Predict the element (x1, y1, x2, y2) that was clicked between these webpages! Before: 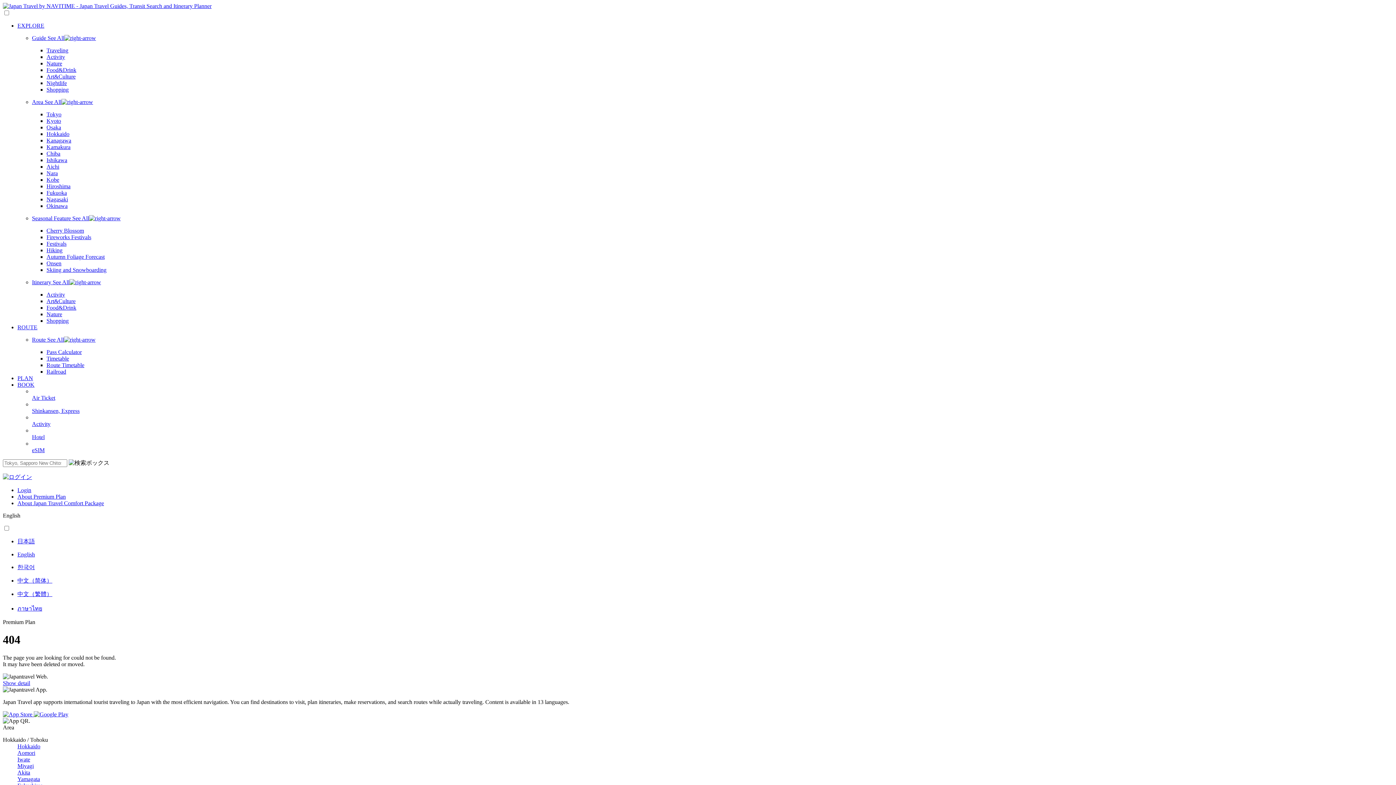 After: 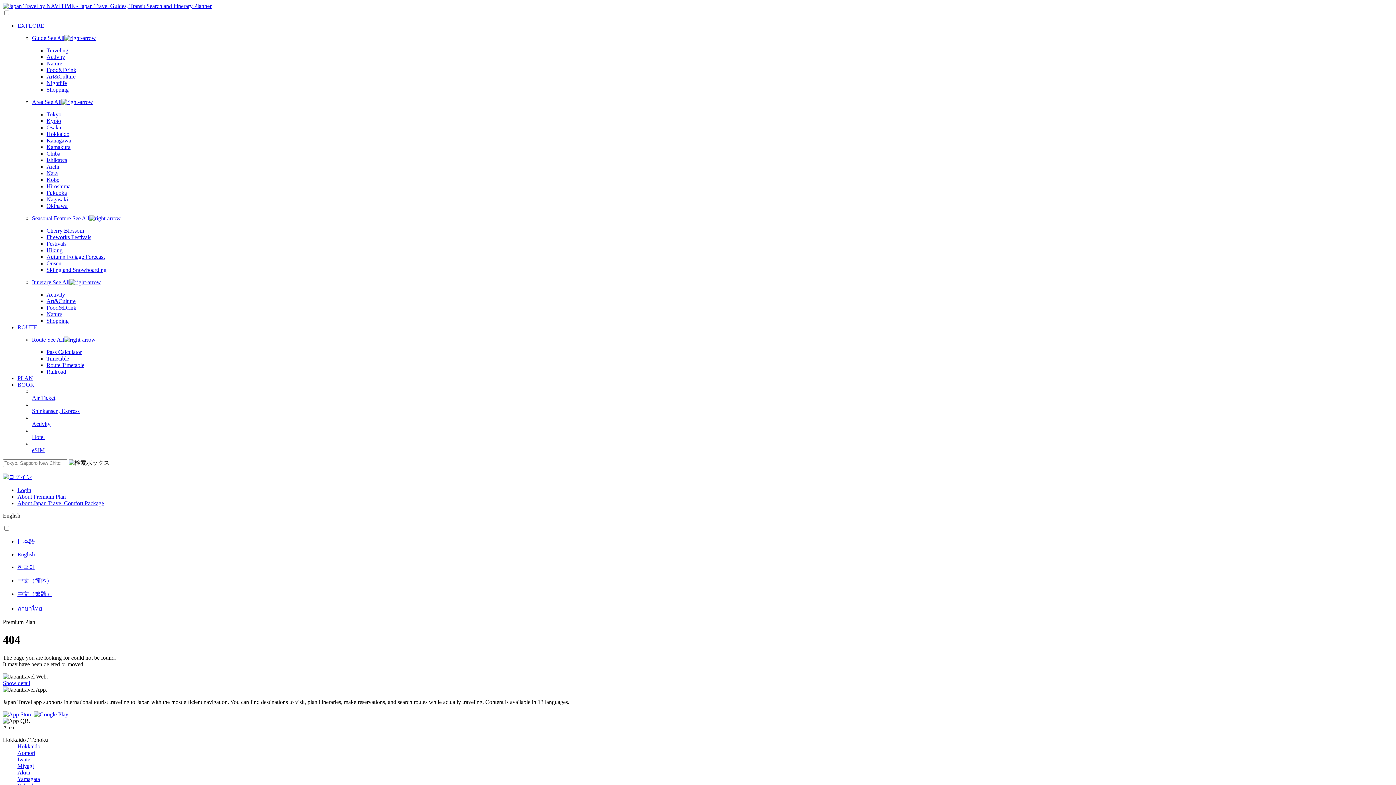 Action: label: eSIM bbox: (32, 447, 1393, 453)